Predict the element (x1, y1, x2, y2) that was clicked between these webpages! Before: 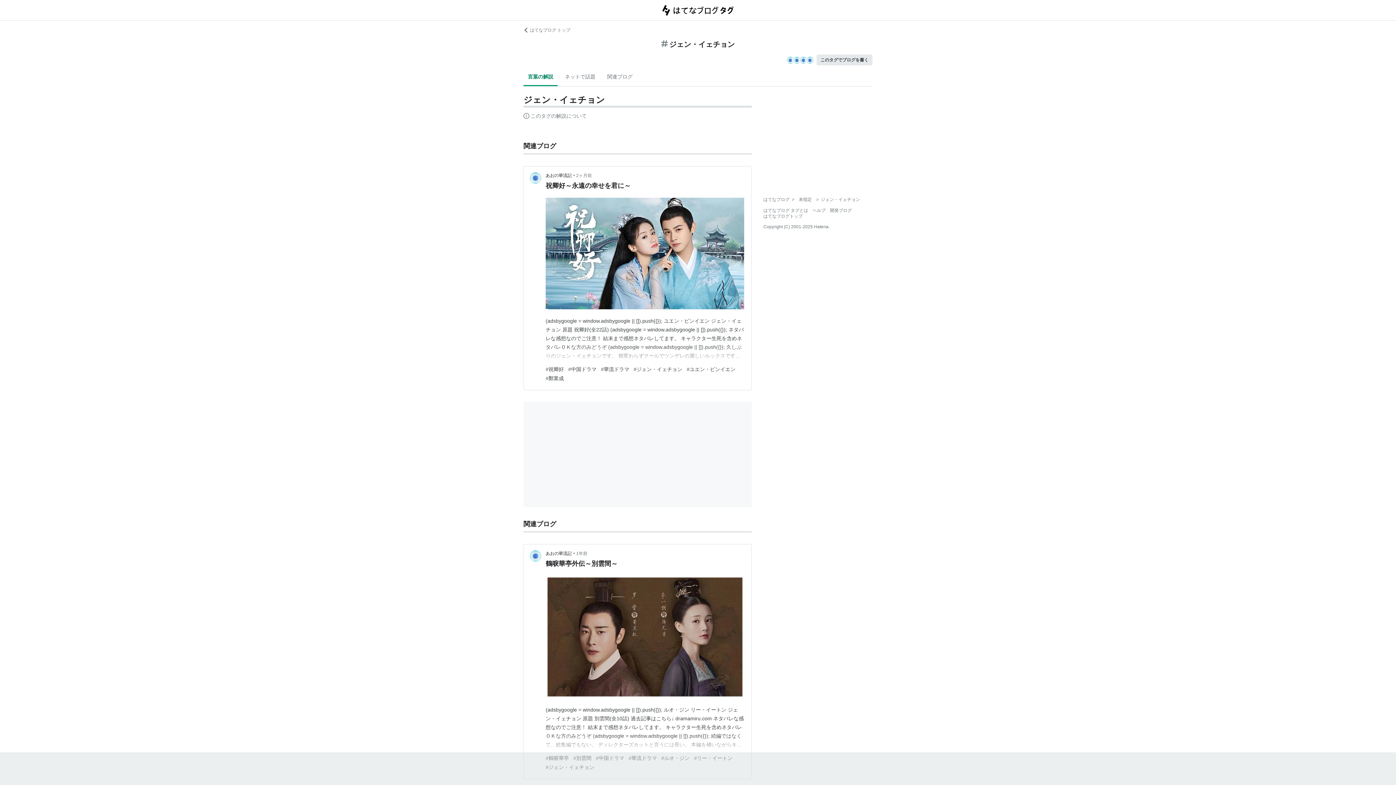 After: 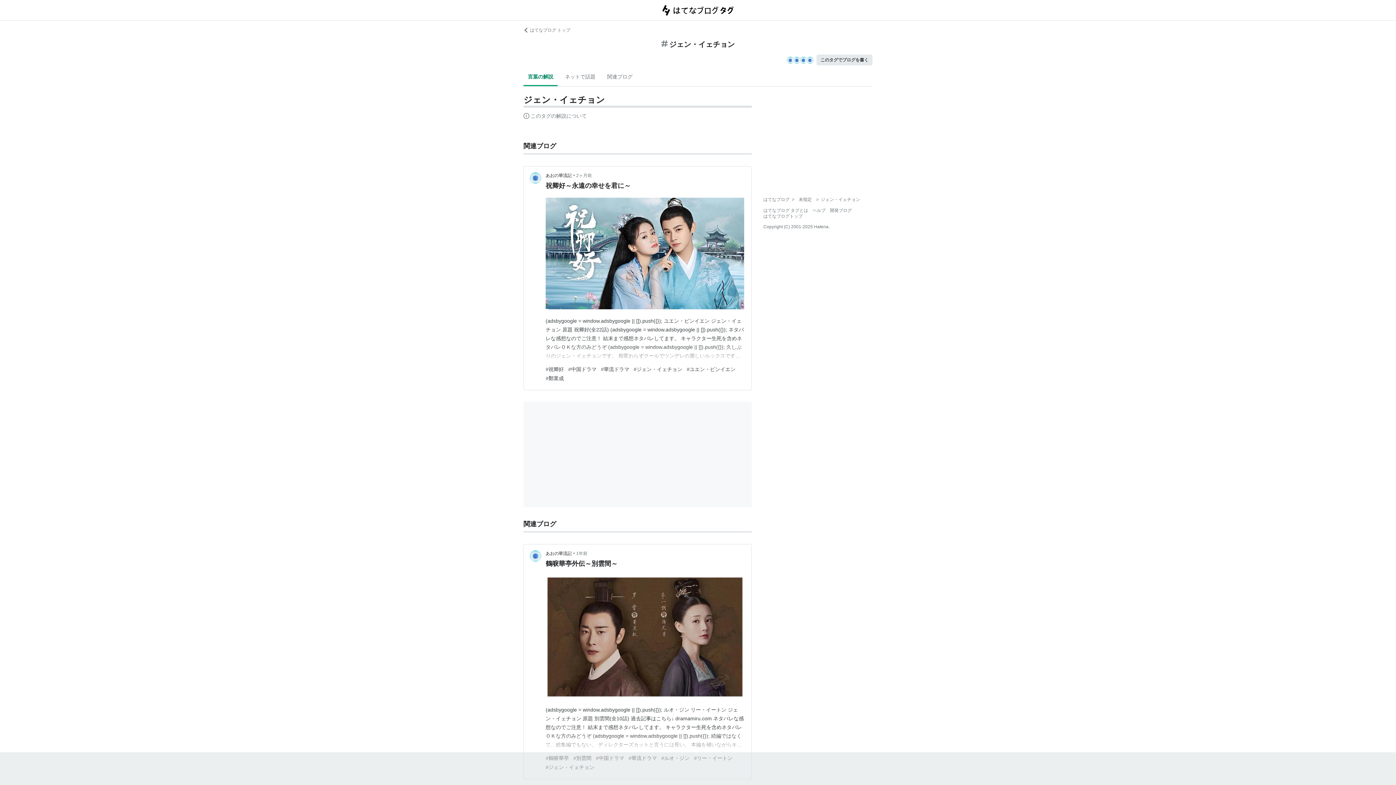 Action: label: ジェン・イェチョン bbox: (821, 197, 860, 202)